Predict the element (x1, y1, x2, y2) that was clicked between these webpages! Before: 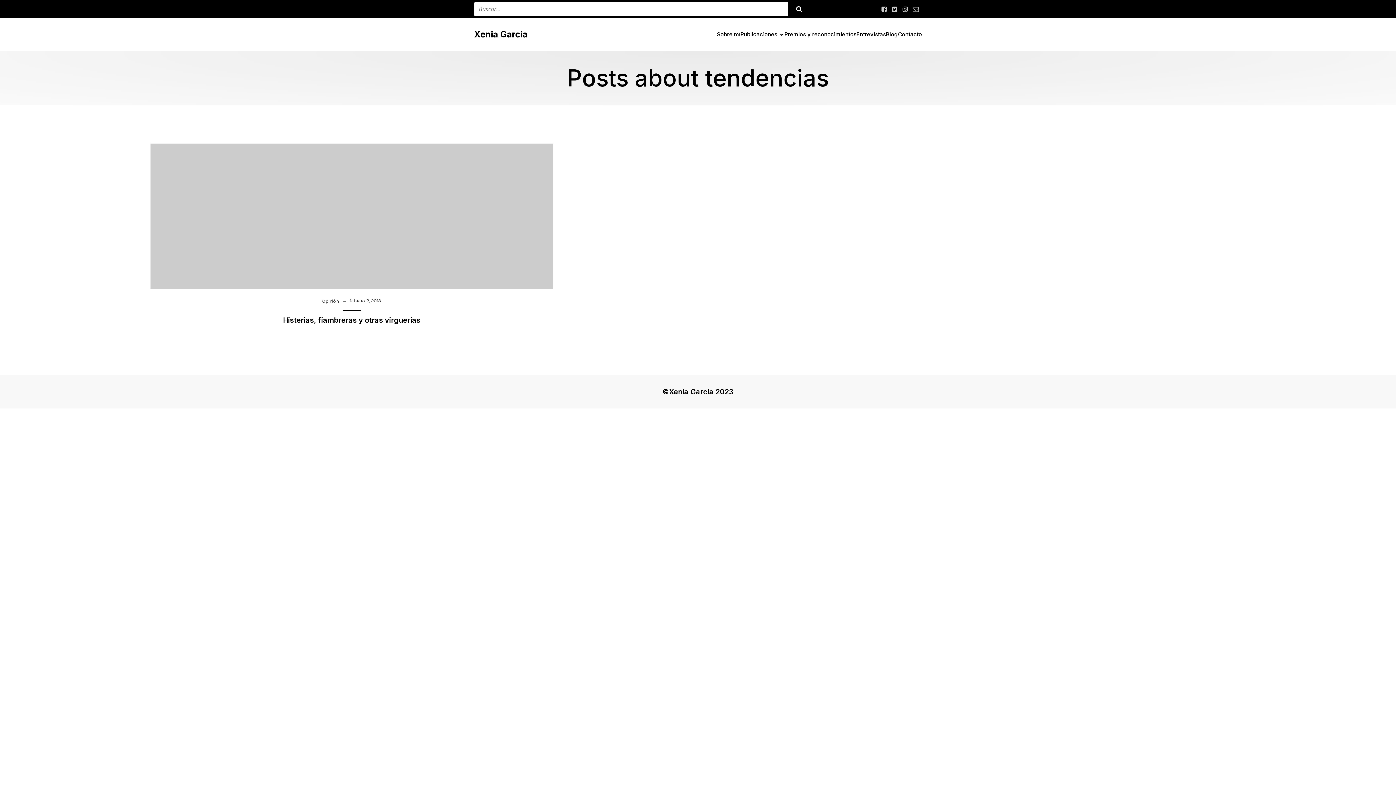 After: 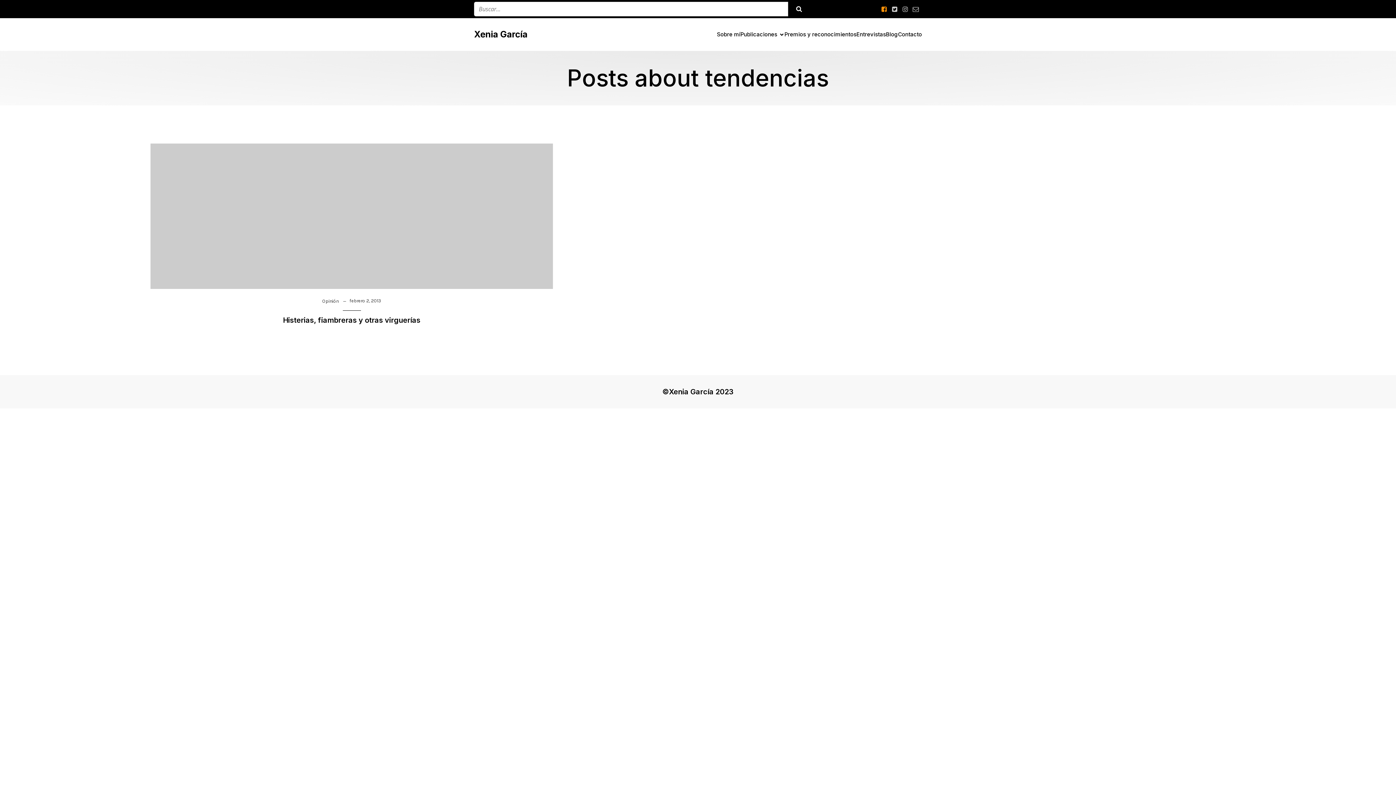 Action: bbox: (880, 4, 890, 13) label: Social link: https://www.facebook.com/xenia.garcia.33